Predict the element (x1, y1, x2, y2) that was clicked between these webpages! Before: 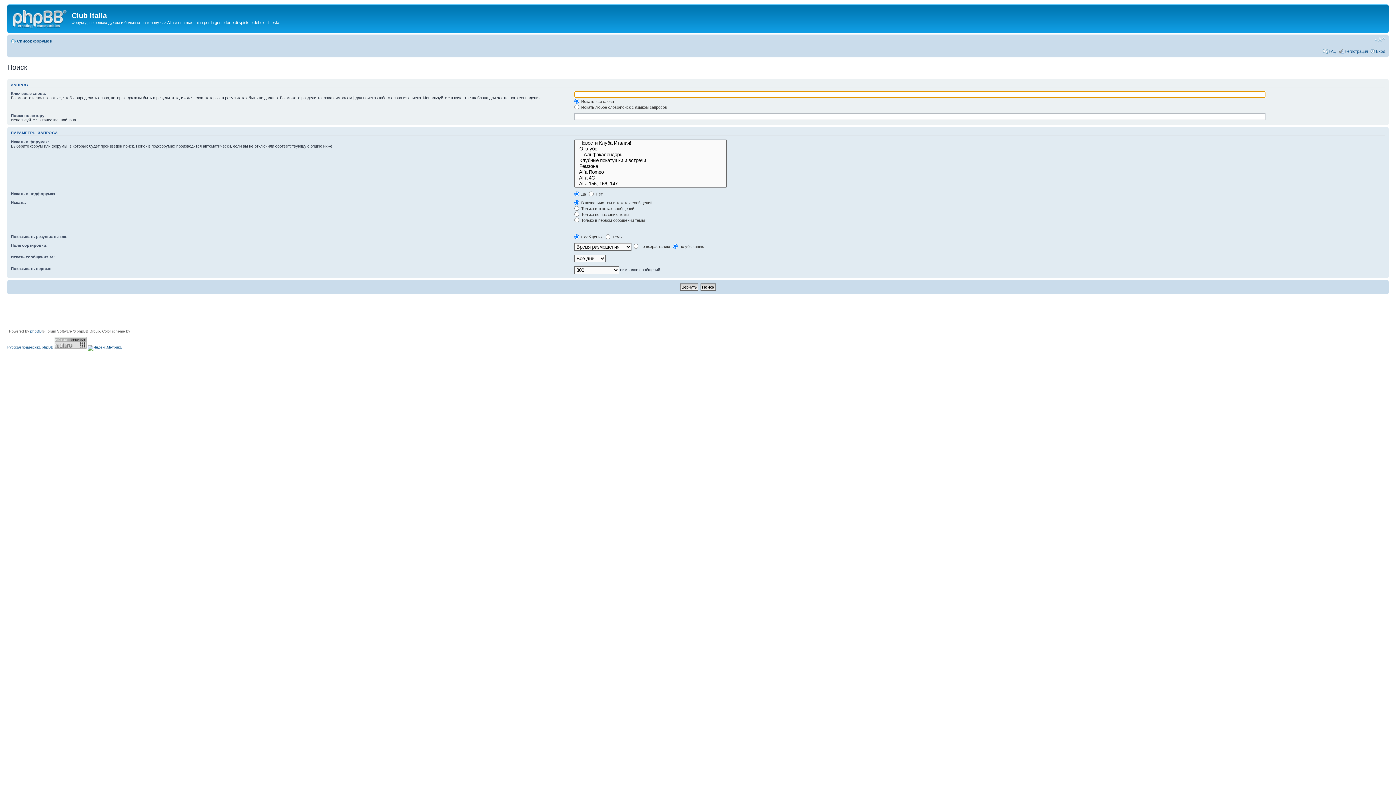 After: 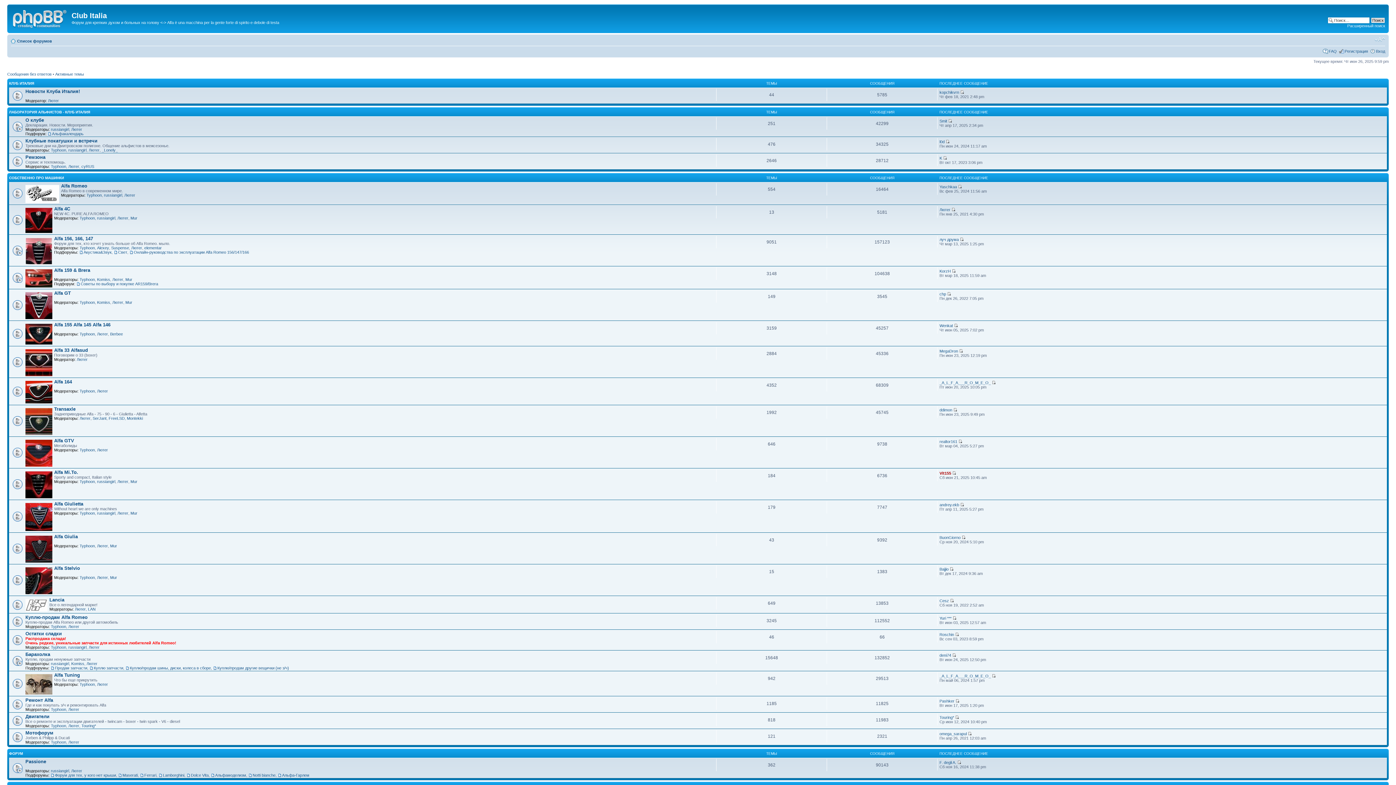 Action: bbox: (9, 6, 71, 29)